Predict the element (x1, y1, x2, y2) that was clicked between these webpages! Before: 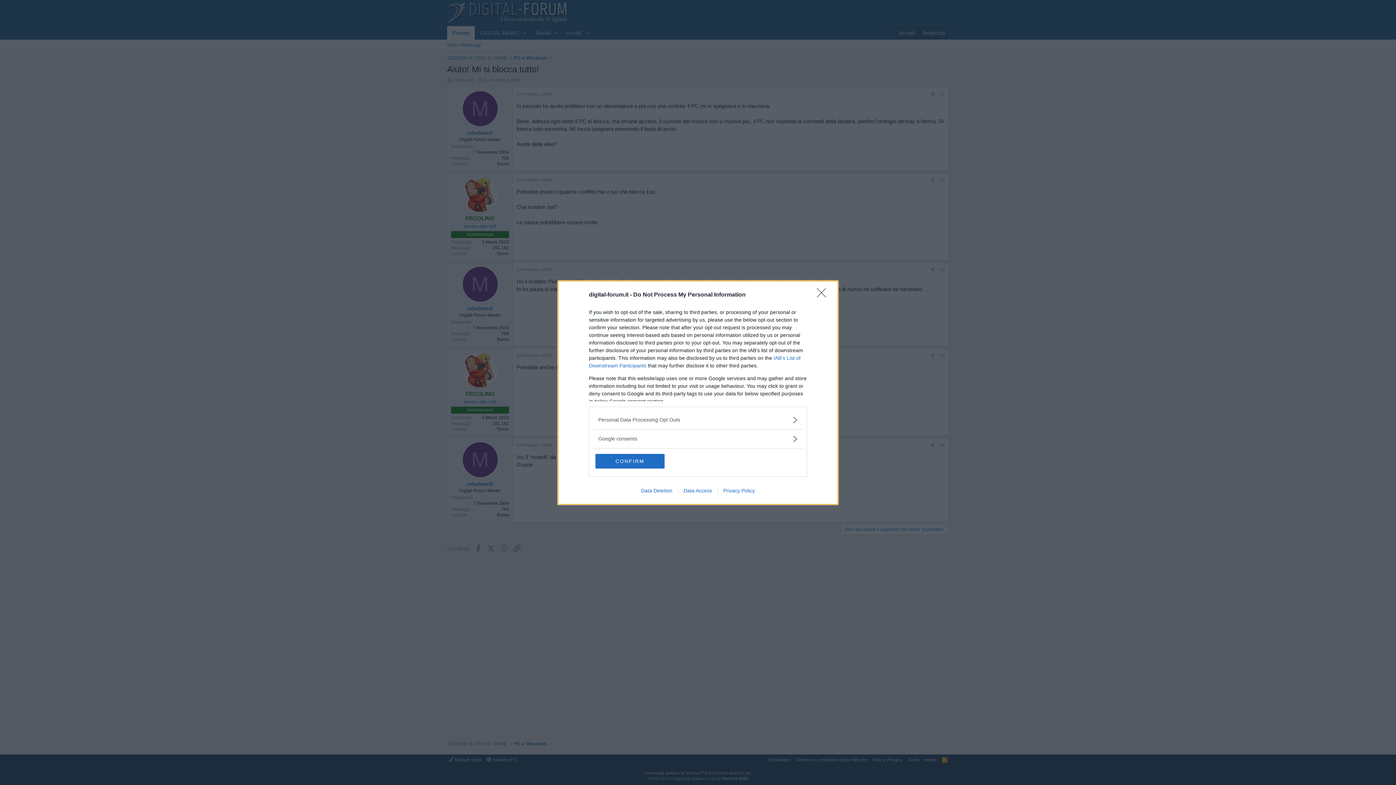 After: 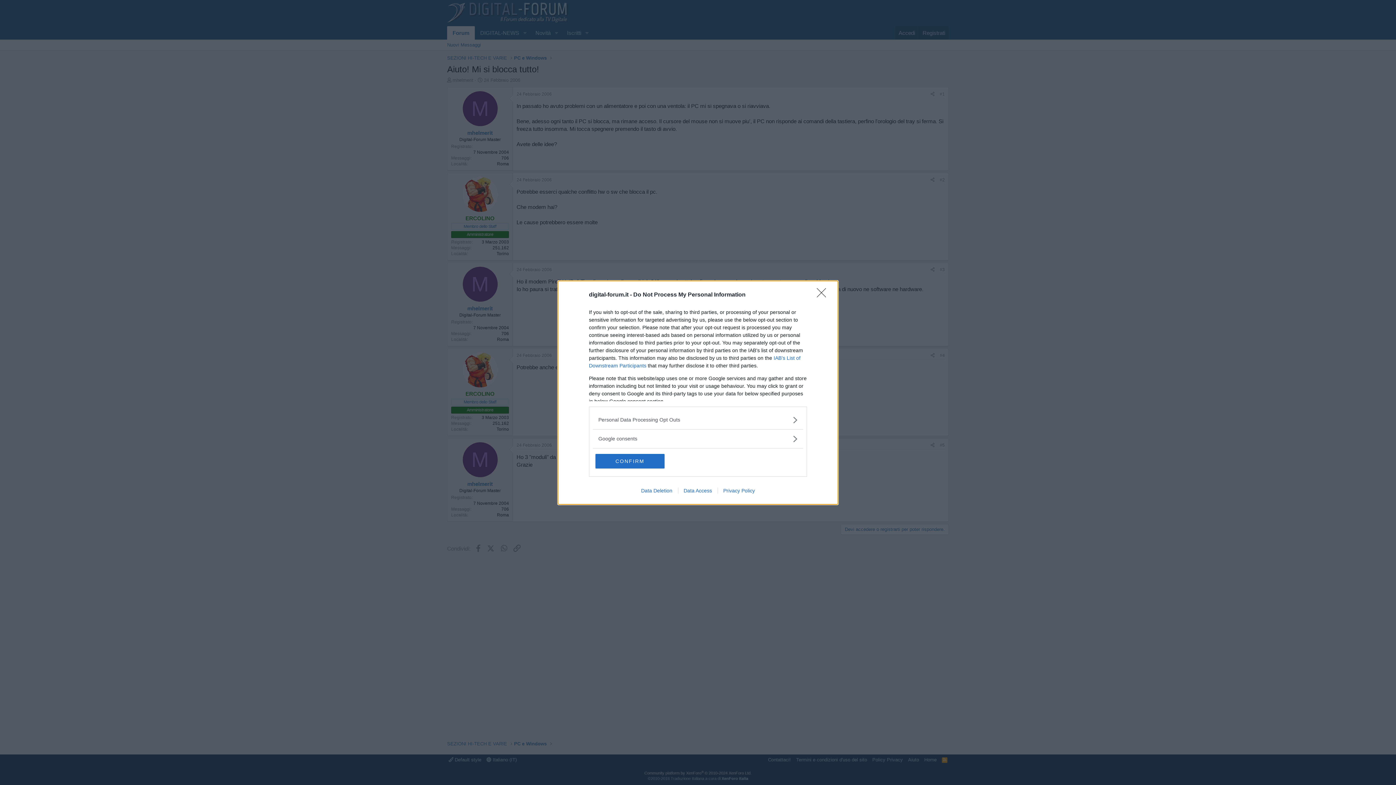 Action: label: Privacy Policy bbox: (717, 487, 760, 493)